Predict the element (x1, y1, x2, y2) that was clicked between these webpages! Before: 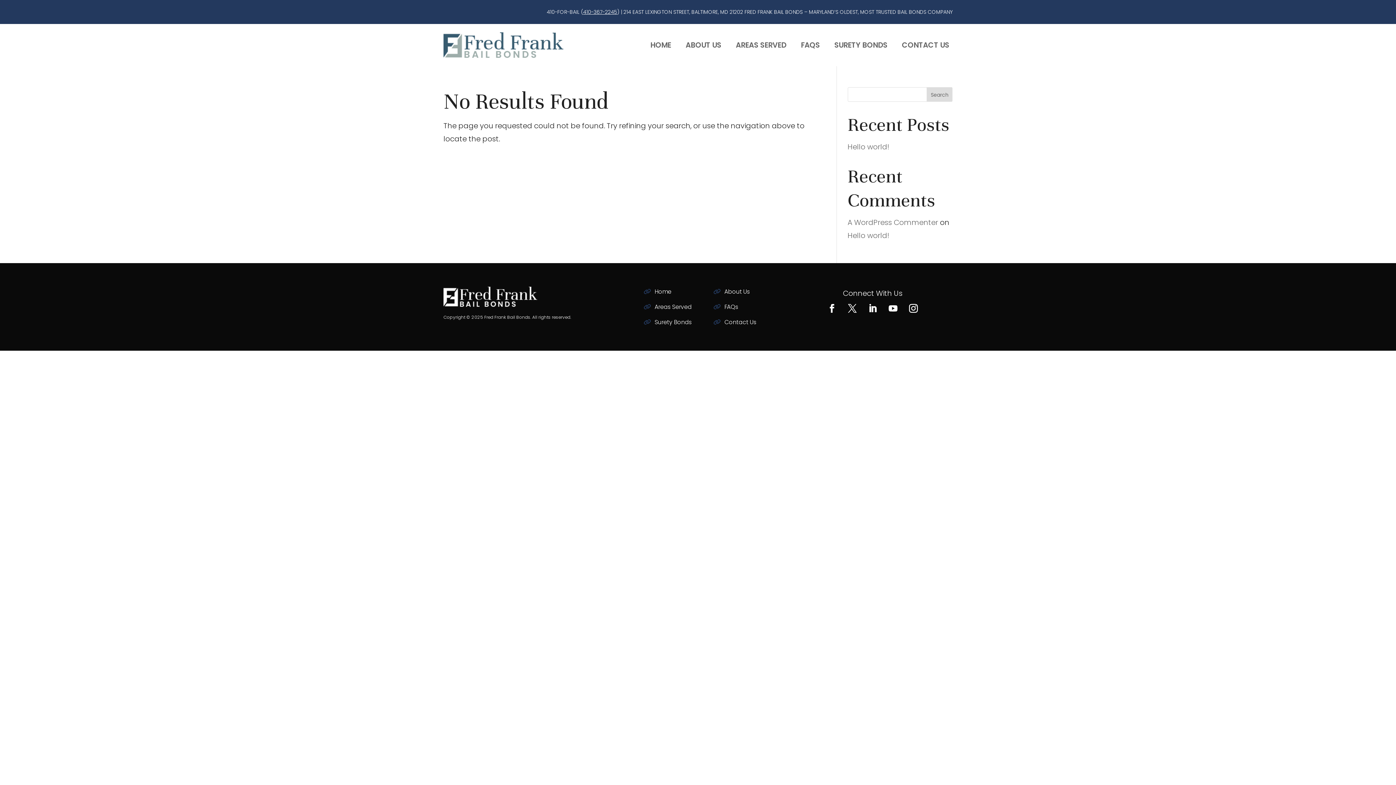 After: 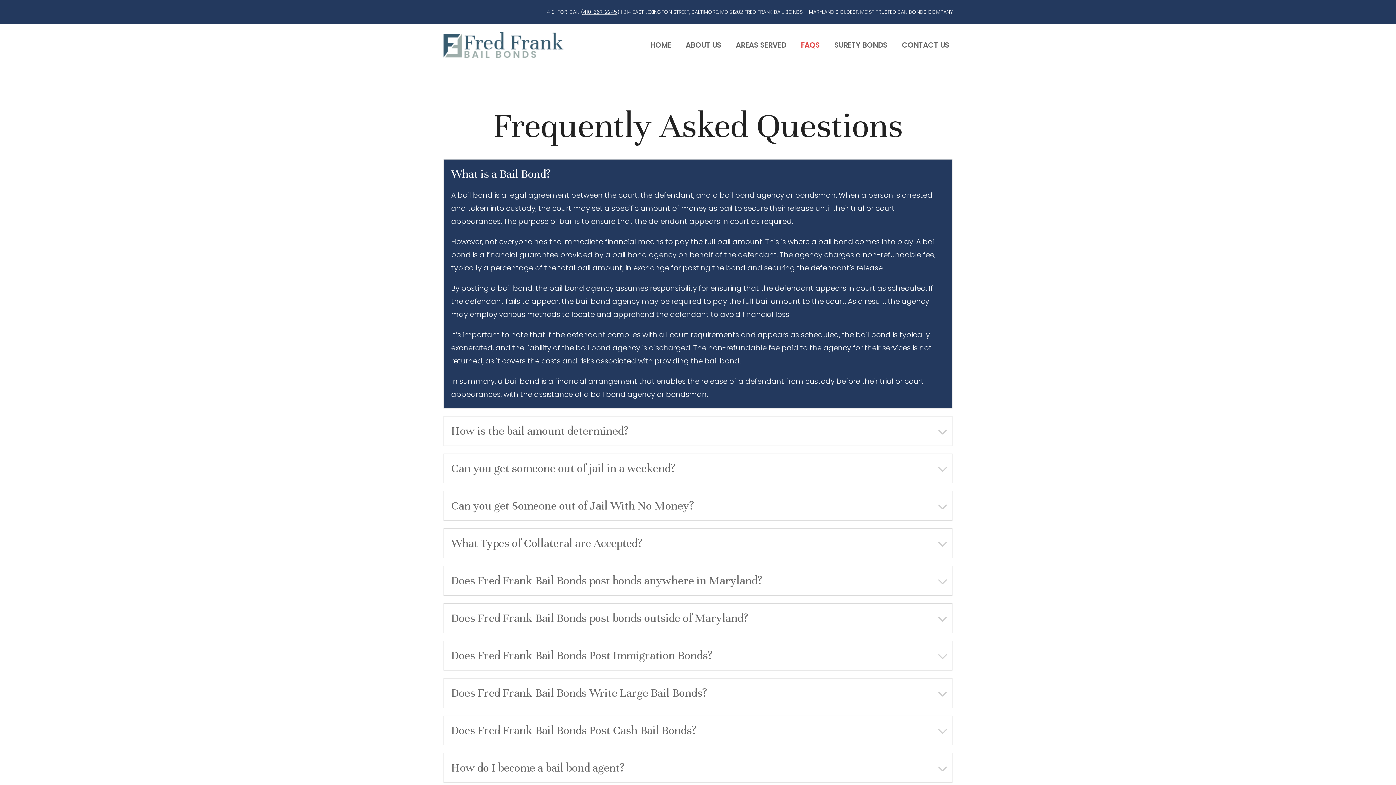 Action: label: FAQS bbox: (801, 31, 820, 58)